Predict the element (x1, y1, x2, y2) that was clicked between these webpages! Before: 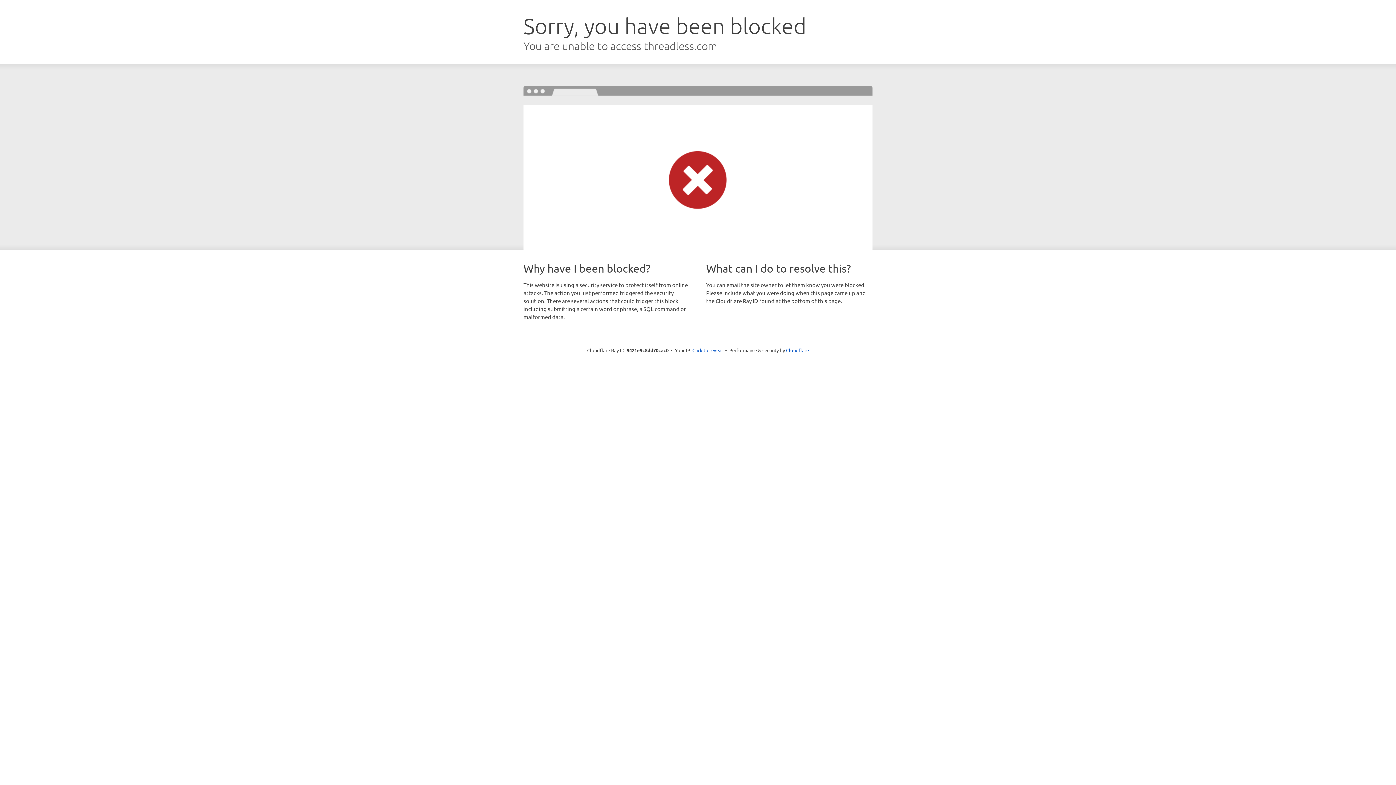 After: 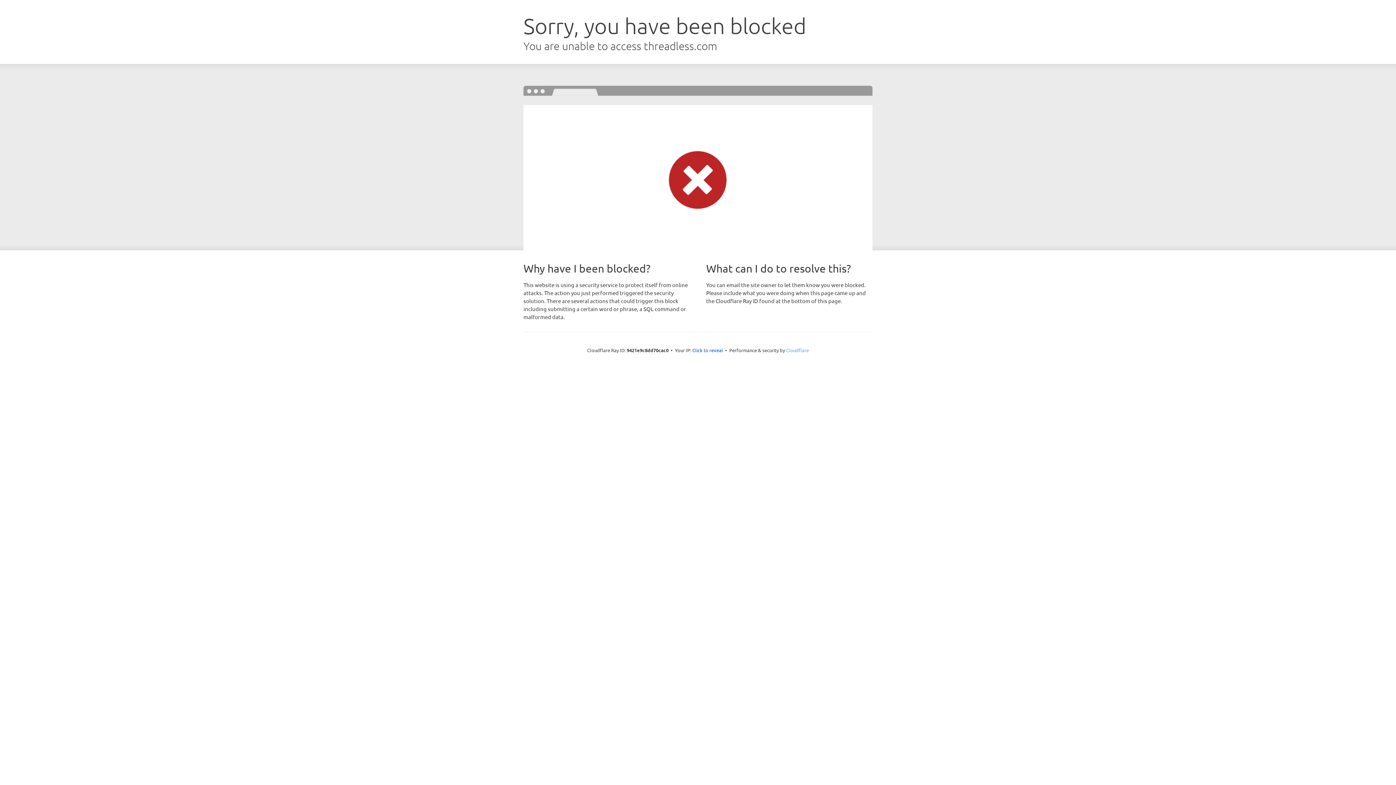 Action: label: Cloudflare bbox: (786, 347, 809, 353)